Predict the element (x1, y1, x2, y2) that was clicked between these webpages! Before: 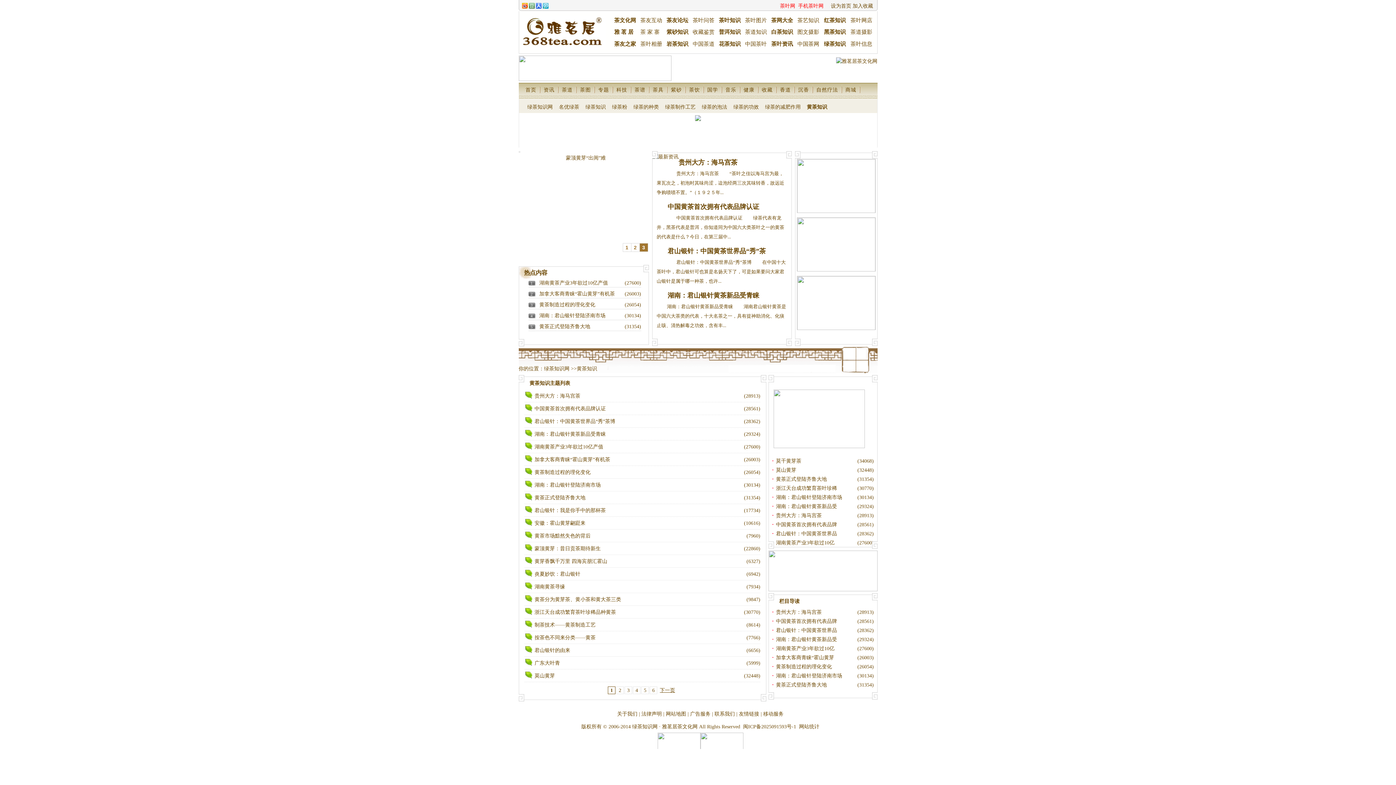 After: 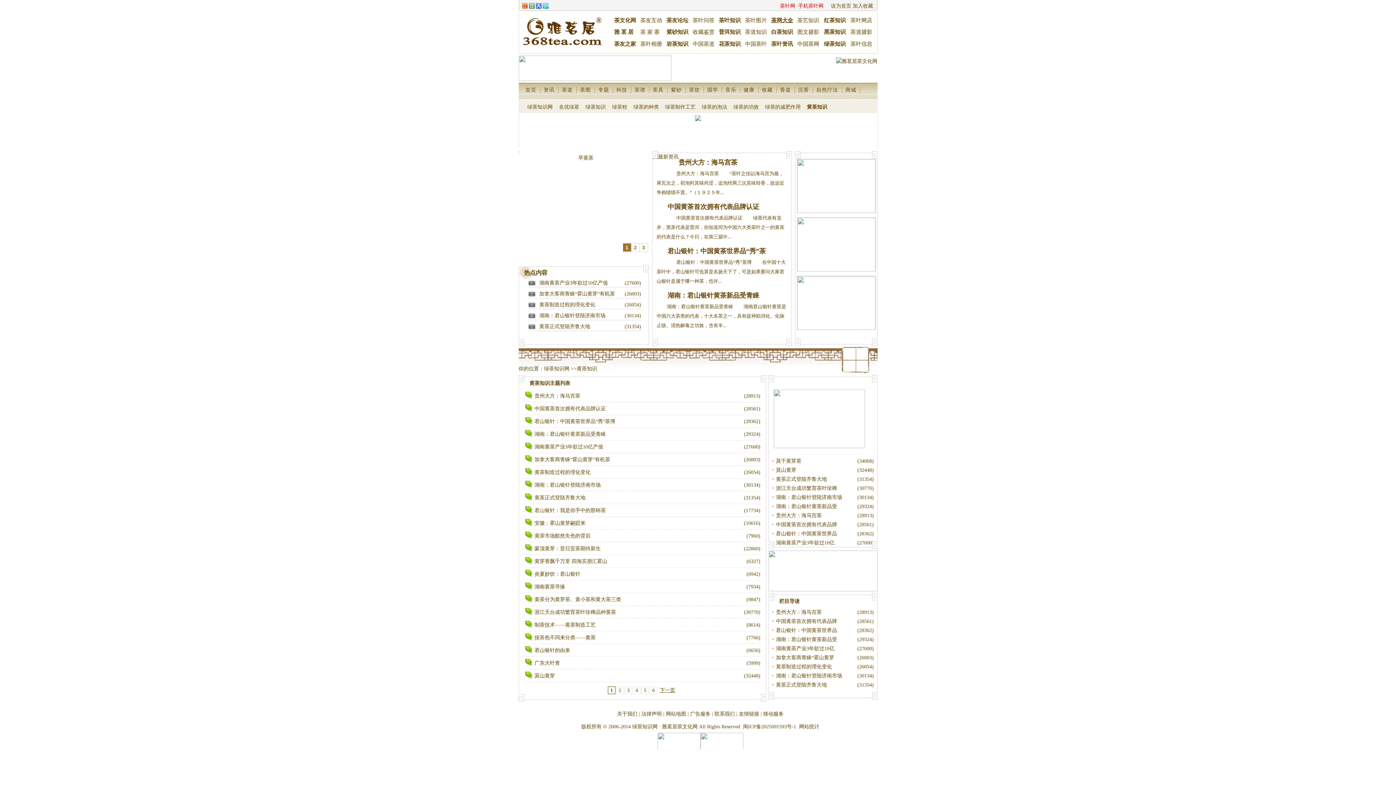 Action: label: 茶网大全 bbox: (771, 17, 793, 23)